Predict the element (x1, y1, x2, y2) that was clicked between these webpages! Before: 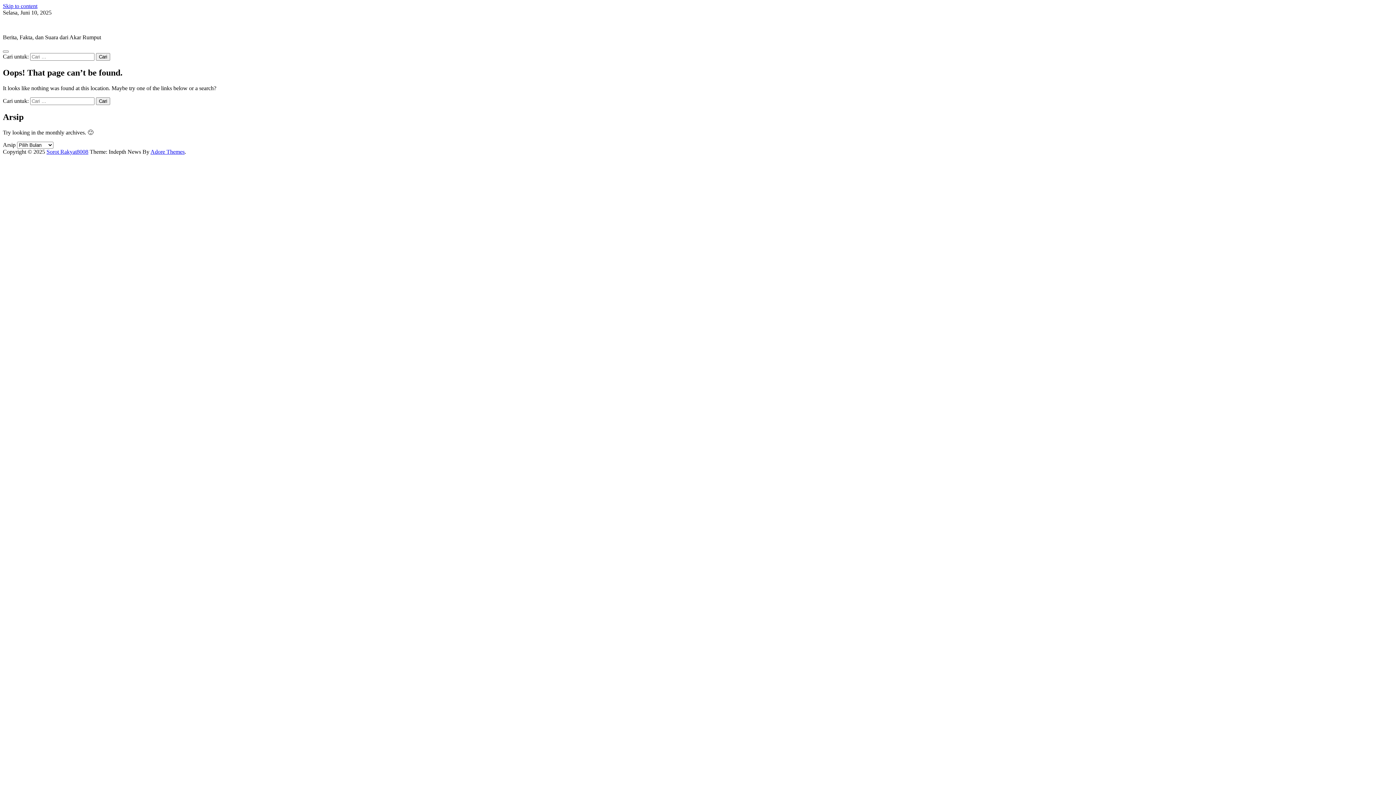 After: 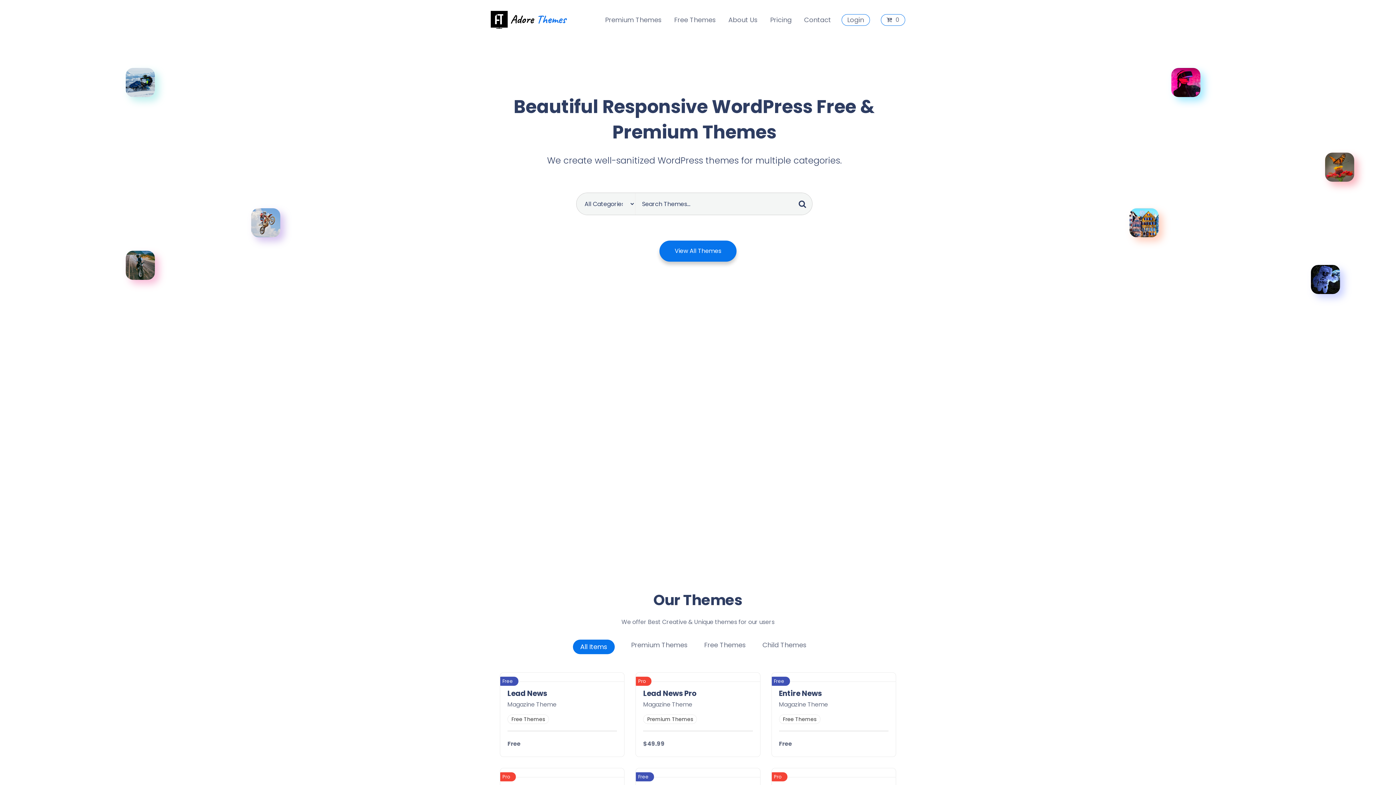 Action: bbox: (150, 148, 184, 154) label: Adore Themes